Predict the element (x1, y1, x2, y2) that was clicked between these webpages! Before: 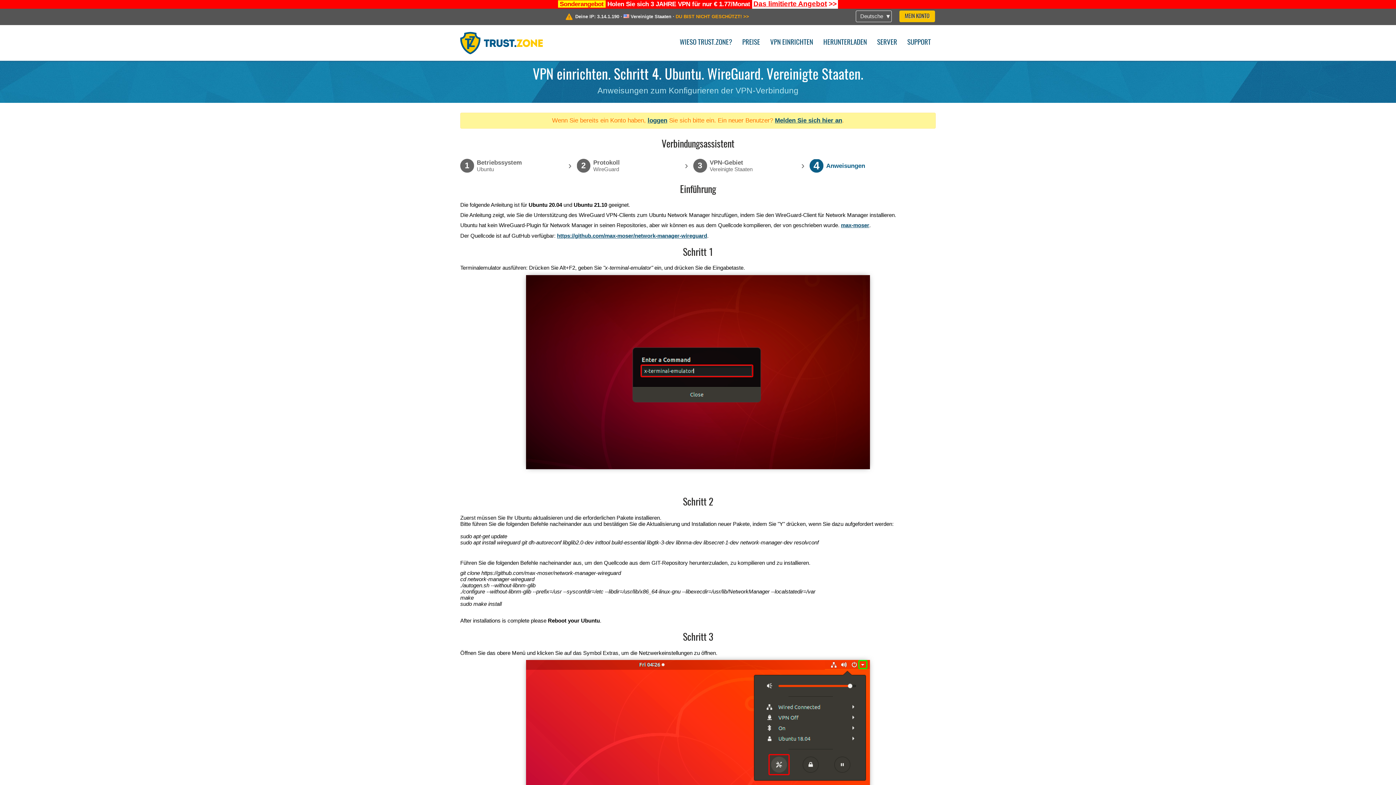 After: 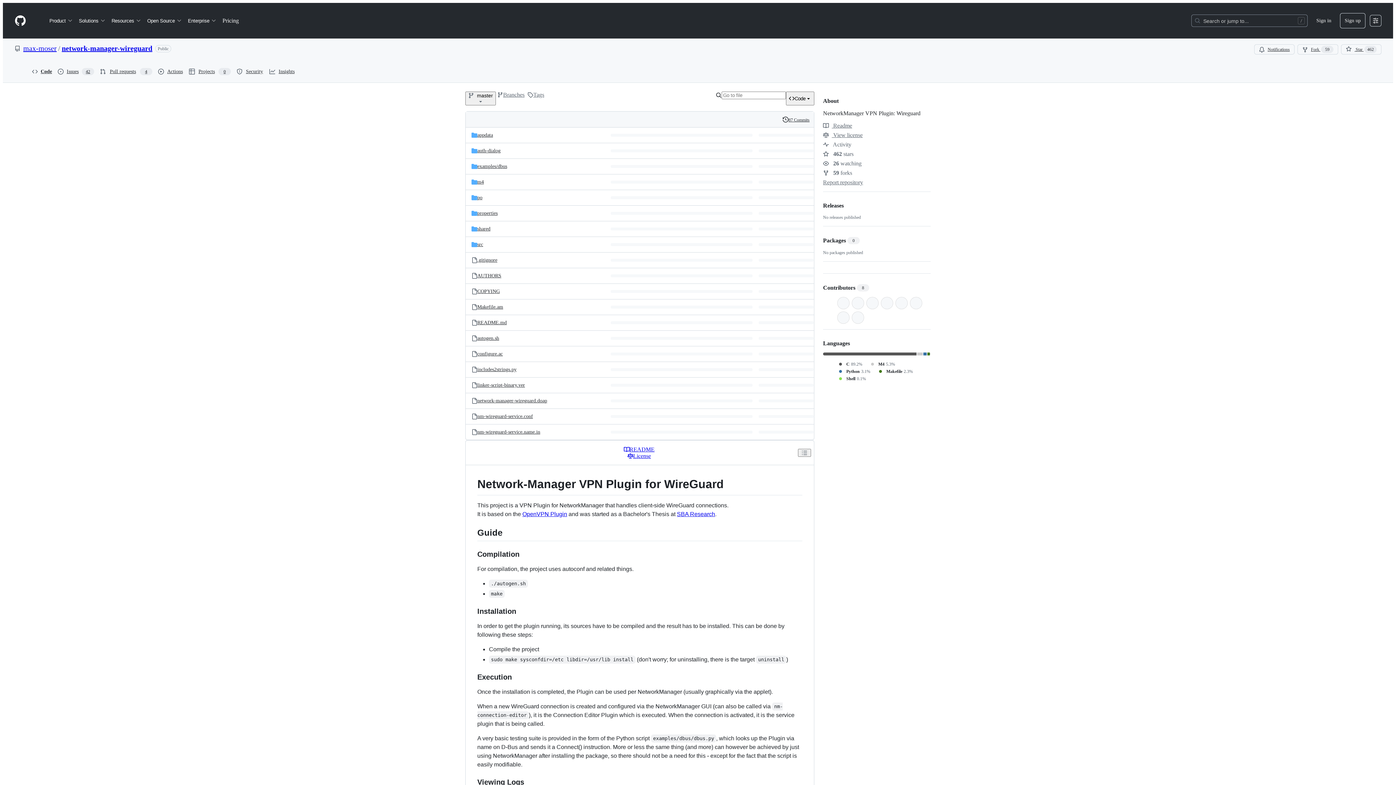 Action: label: https://github.com/max-moser/network-manager-wireguard bbox: (557, 232, 707, 238)